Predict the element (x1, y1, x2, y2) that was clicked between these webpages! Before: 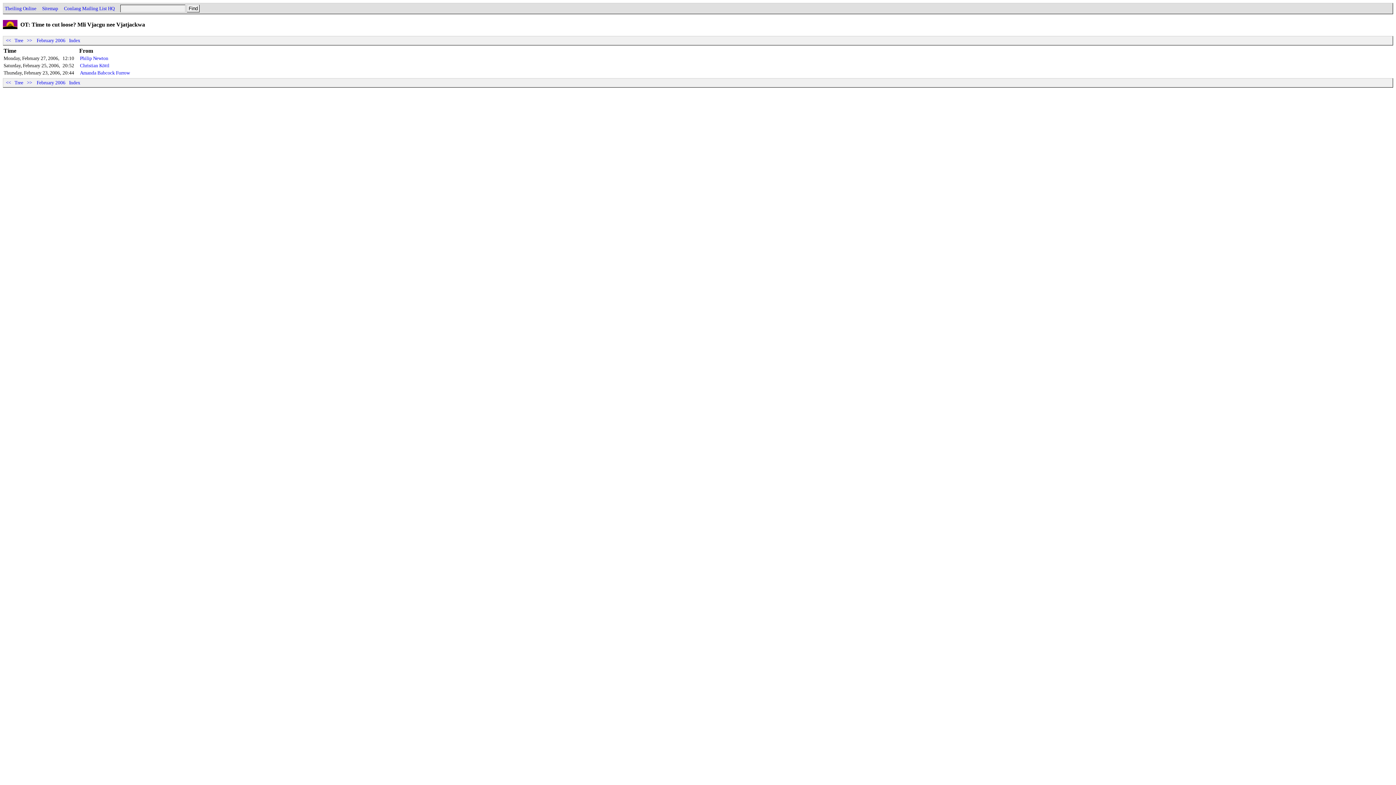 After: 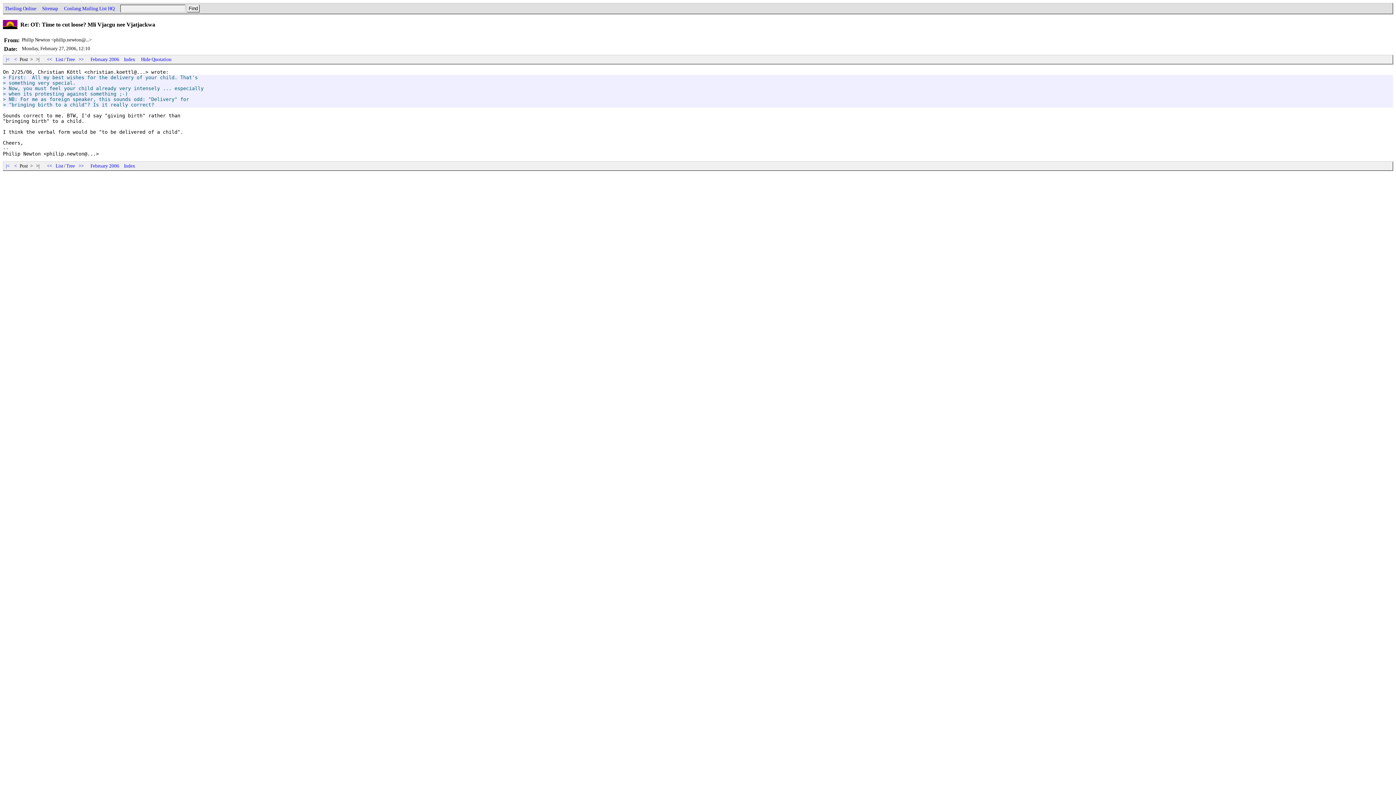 Action: label: Philip Newton bbox: (79, 55, 109, 61)